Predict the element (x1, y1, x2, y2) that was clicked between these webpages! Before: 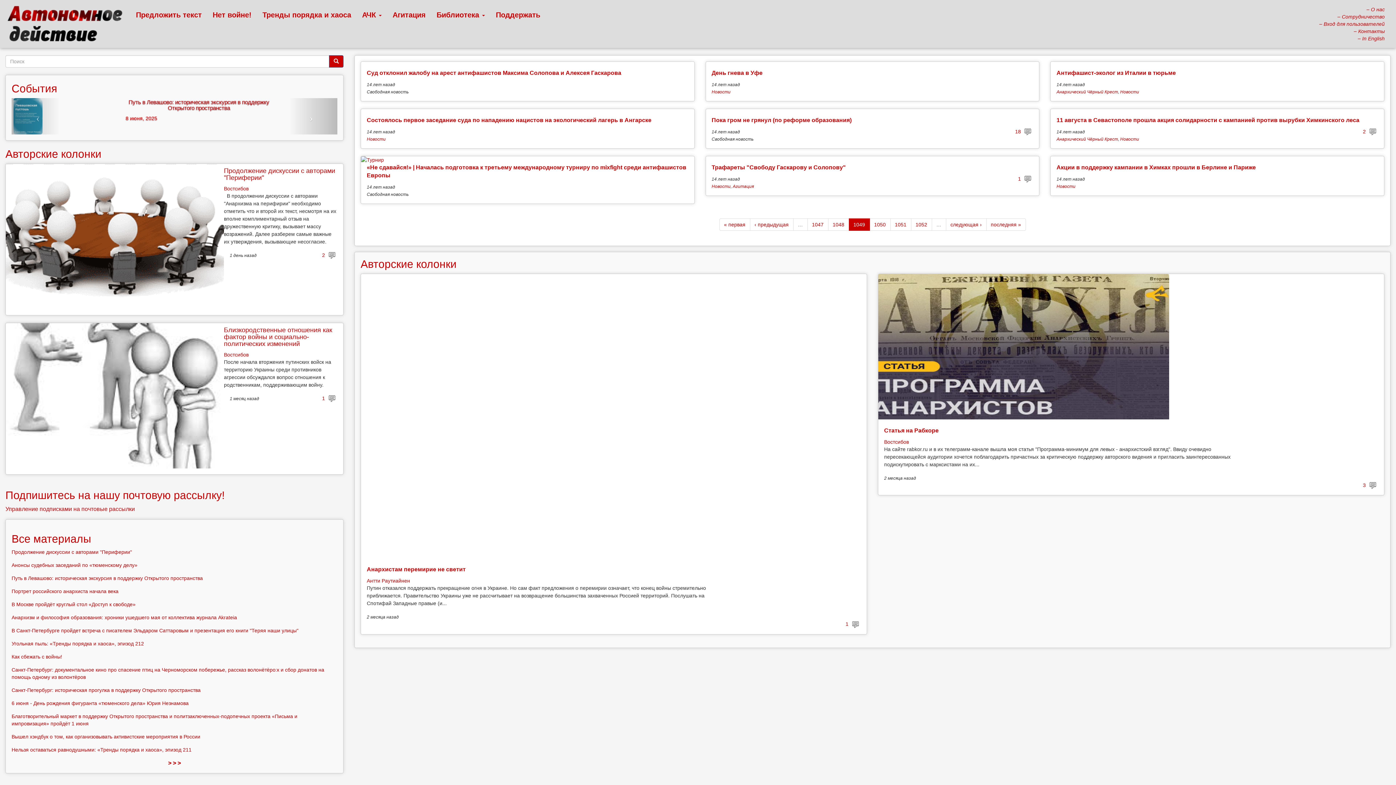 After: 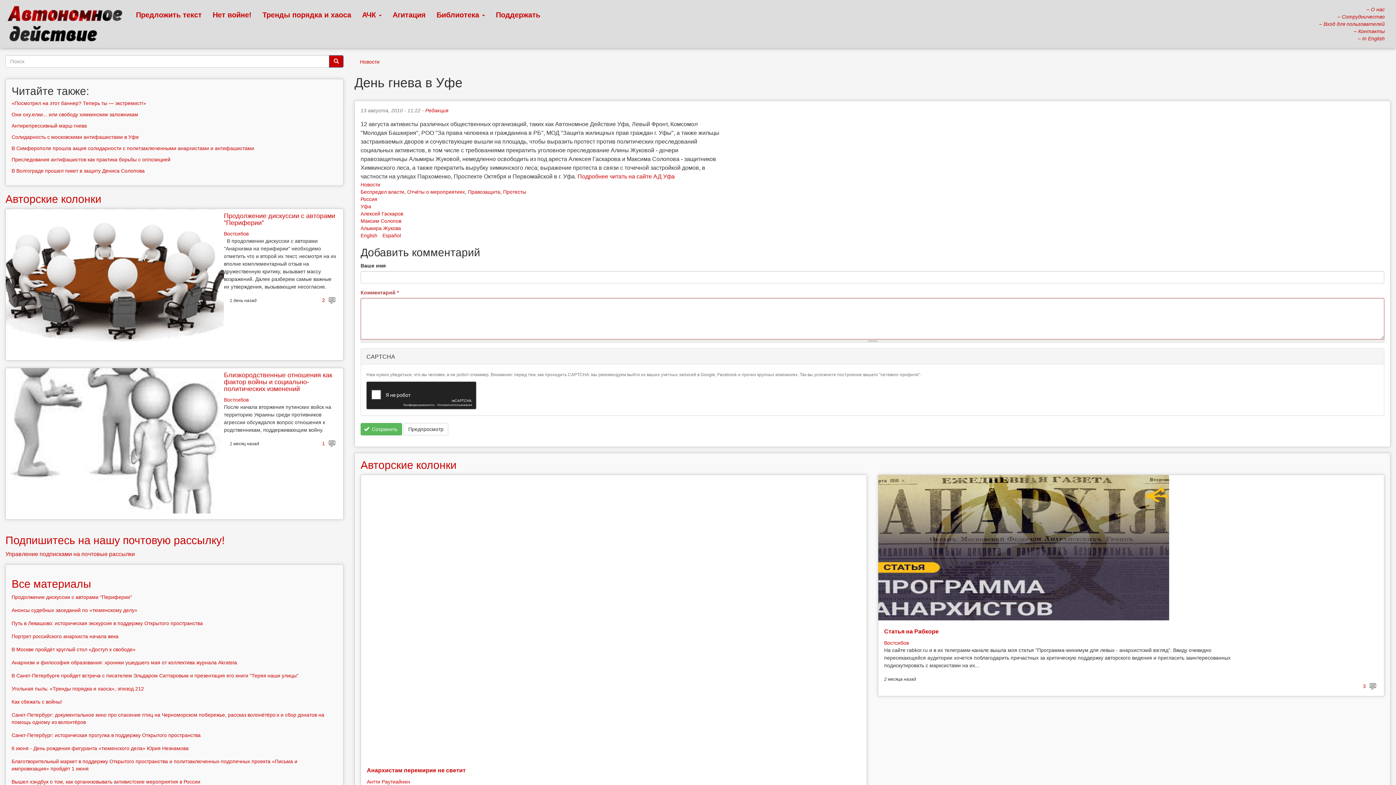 Action: bbox: (711, 69, 762, 76) label: День гнева в Уфе